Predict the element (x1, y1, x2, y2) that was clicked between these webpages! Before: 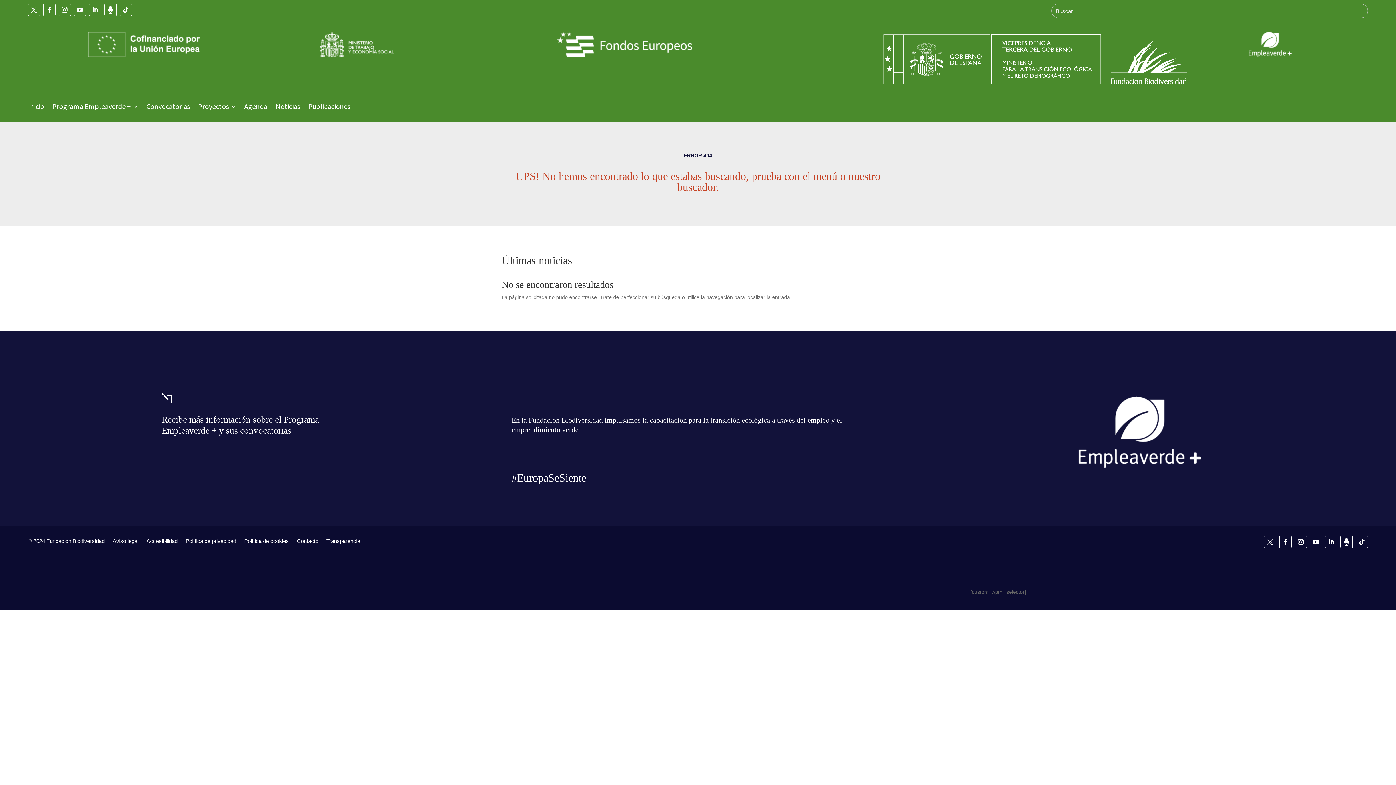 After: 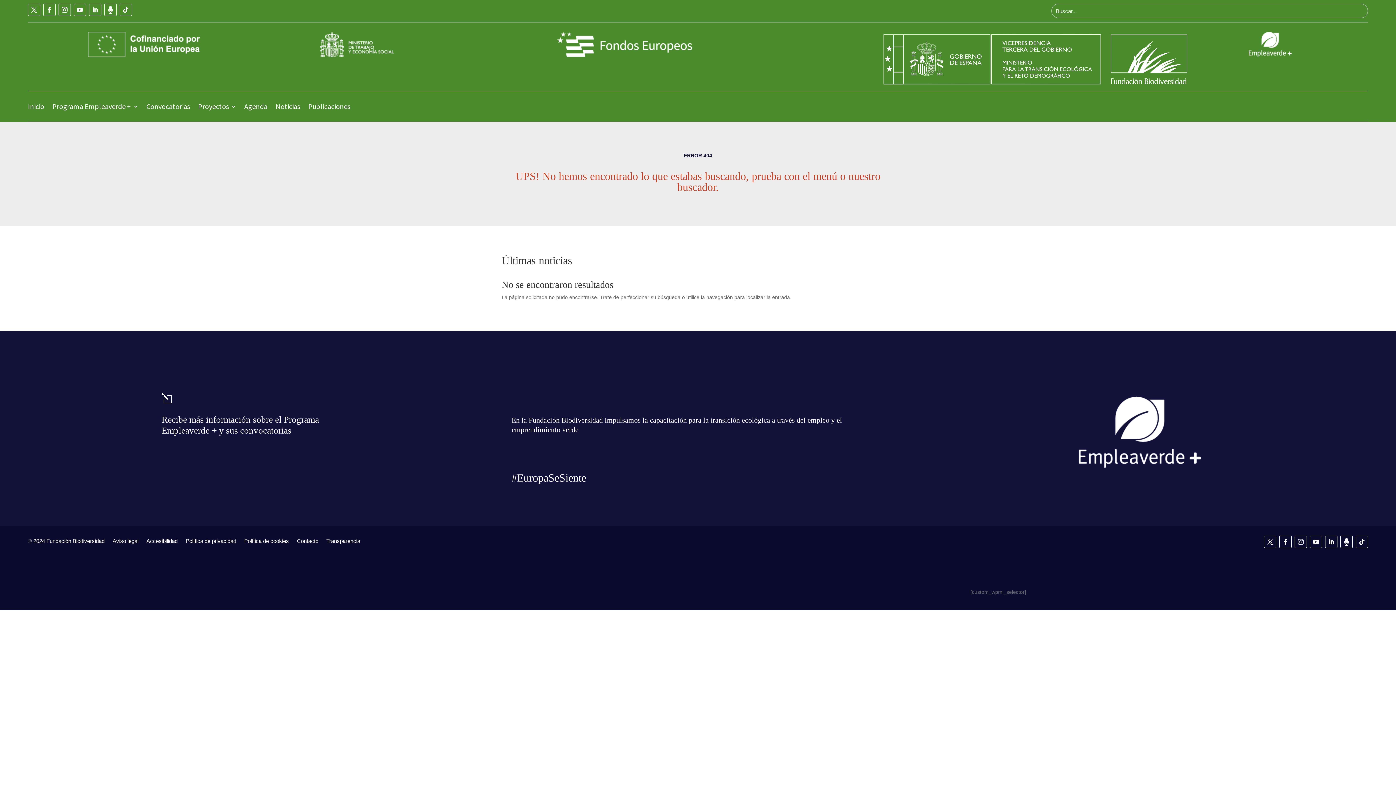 Action: bbox: (1294, 536, 1307, 548)